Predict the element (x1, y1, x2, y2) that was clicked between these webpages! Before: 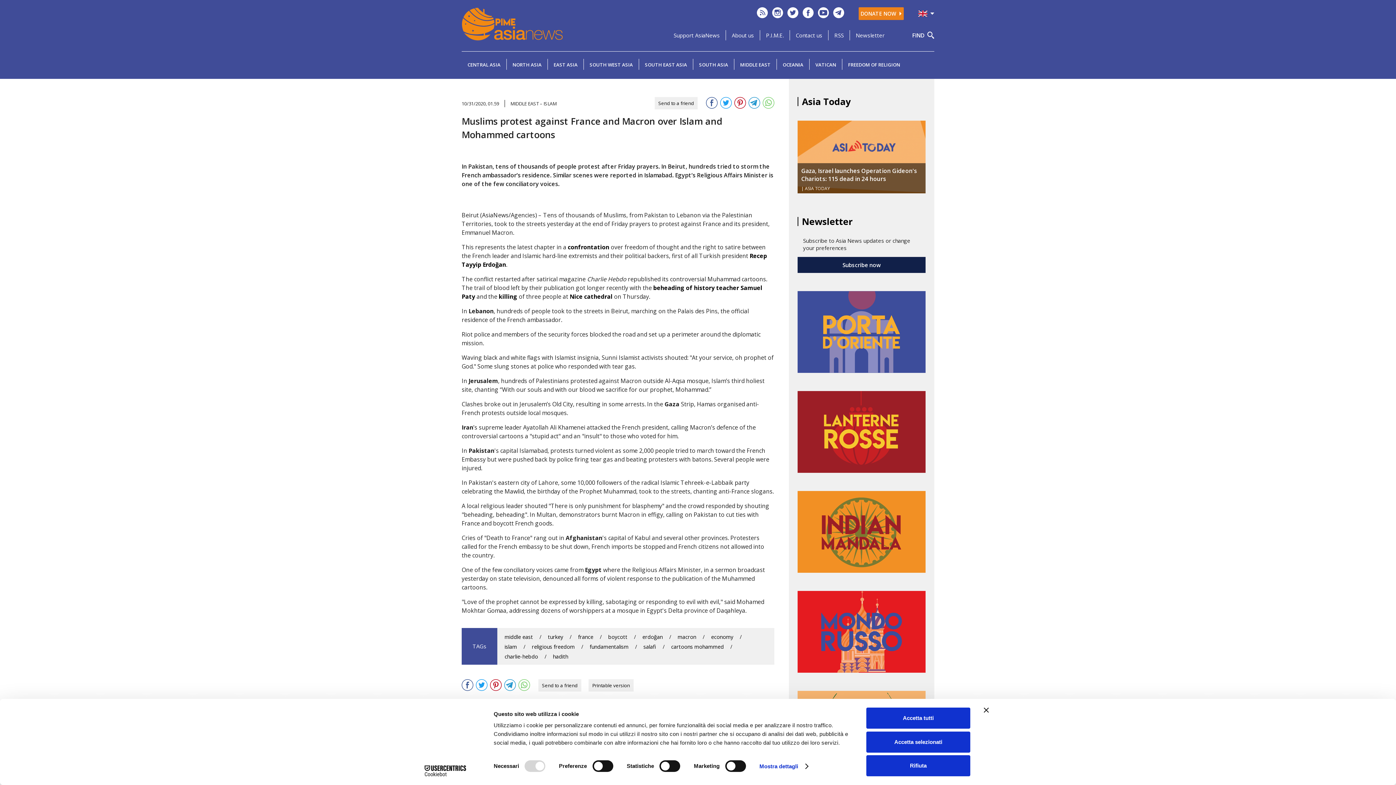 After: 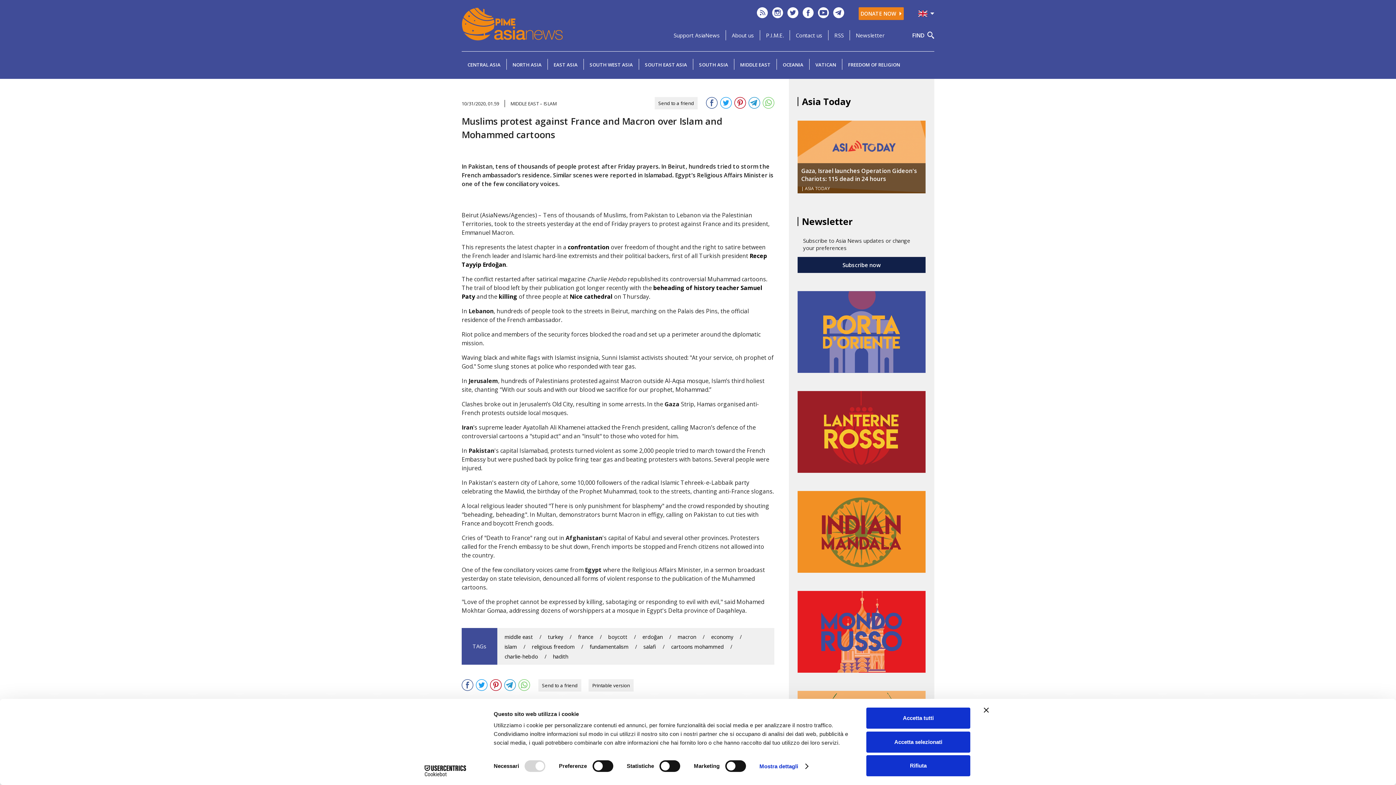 Action: bbox: (772, 12, 783, 20)